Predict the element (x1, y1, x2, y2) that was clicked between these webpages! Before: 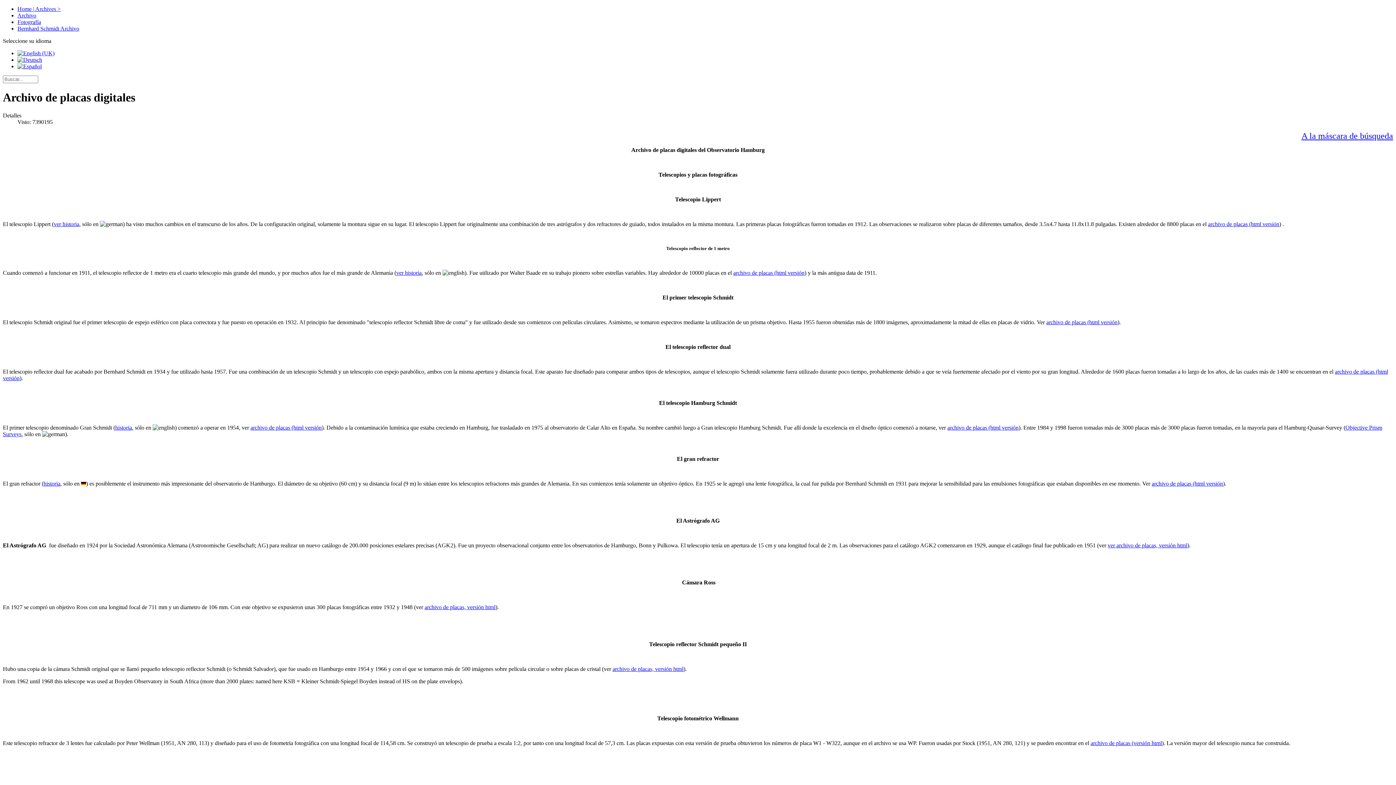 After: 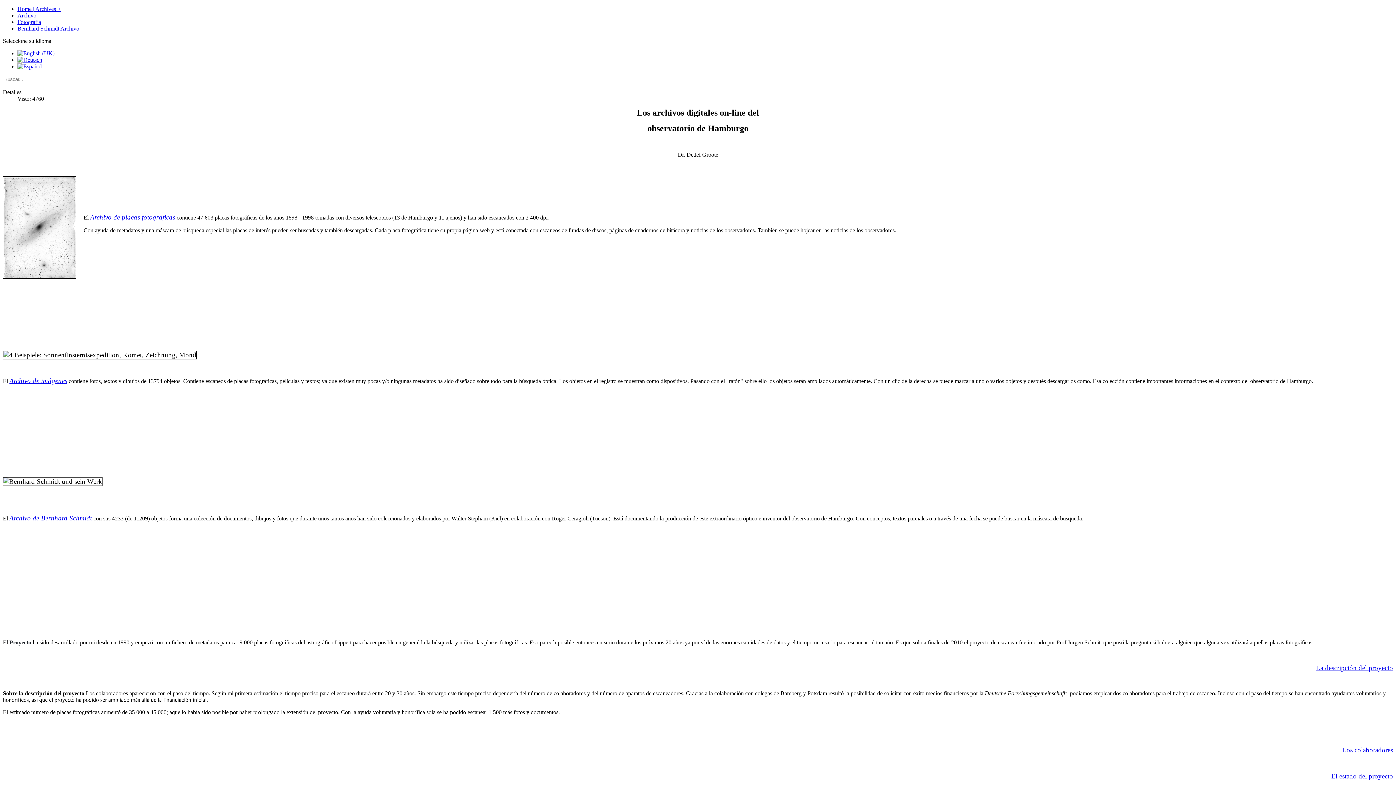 Action: label: Home | Archives > bbox: (17, 5, 60, 12)